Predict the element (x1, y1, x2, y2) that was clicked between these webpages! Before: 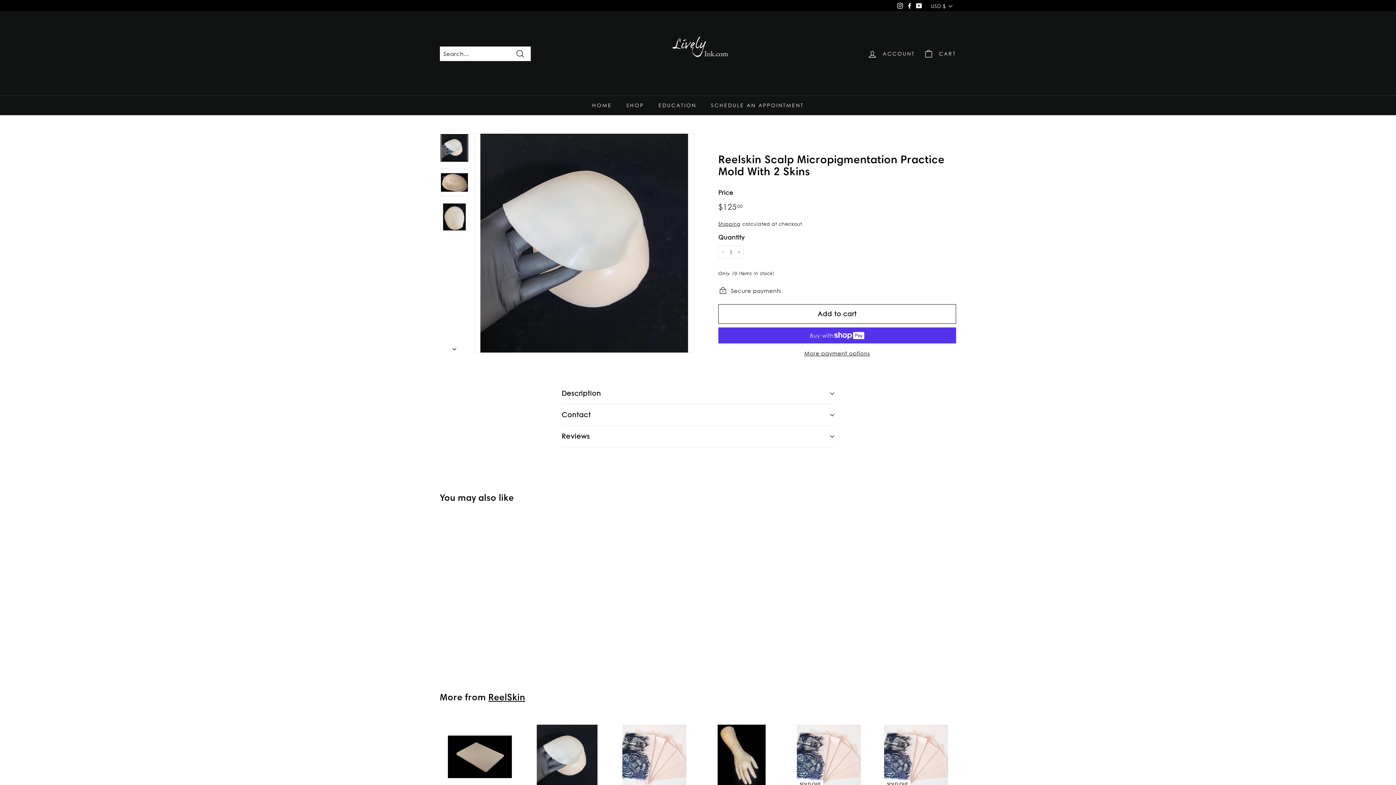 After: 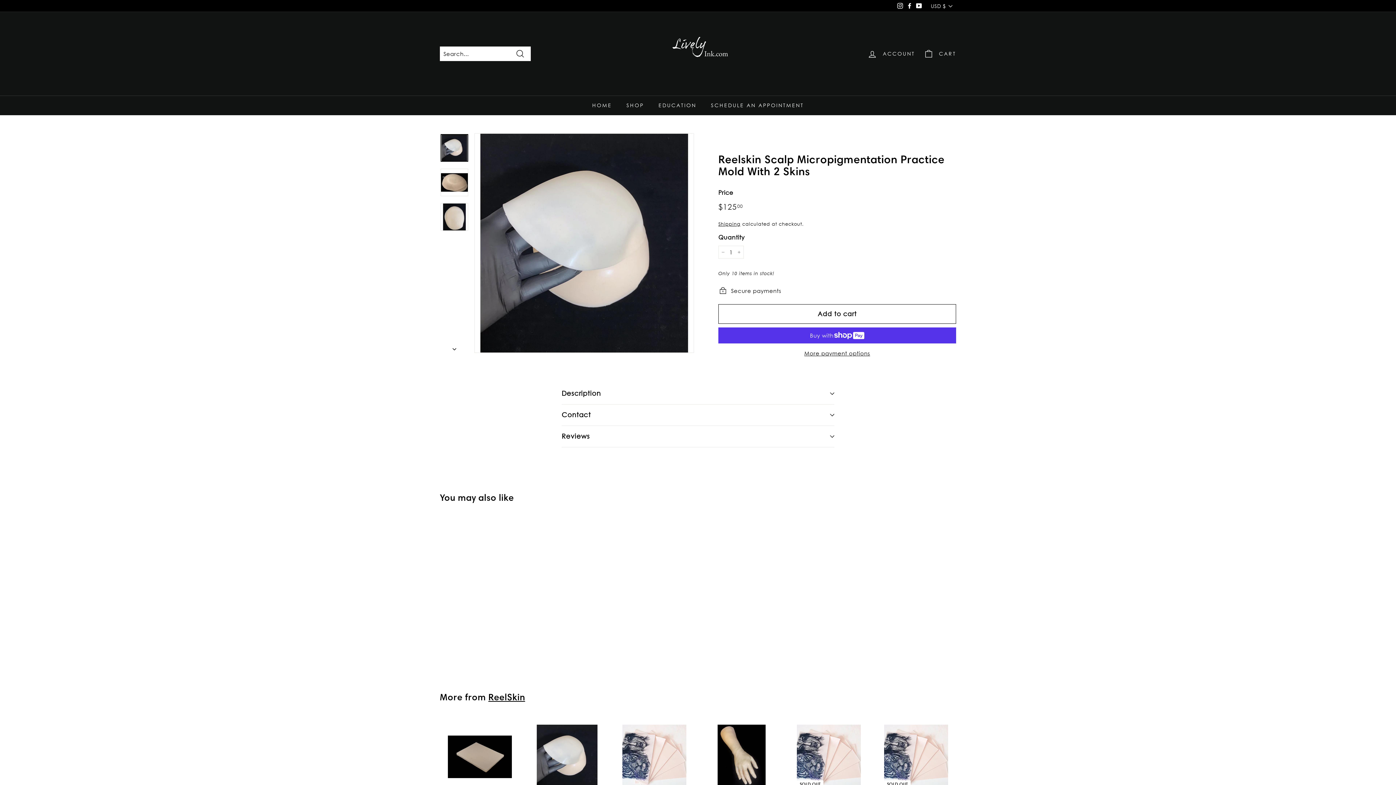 Action: bbox: (895, 0, 904, 11) label: Instagram